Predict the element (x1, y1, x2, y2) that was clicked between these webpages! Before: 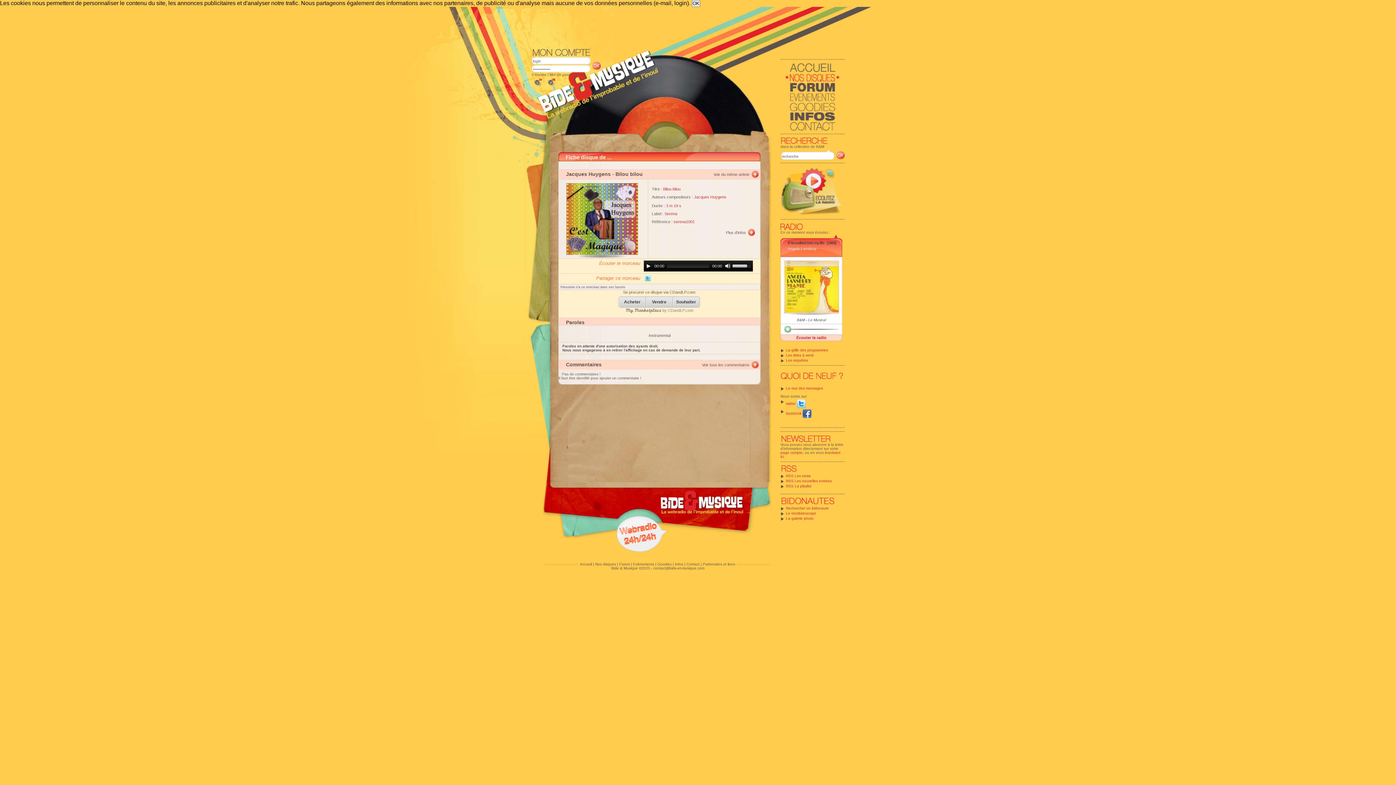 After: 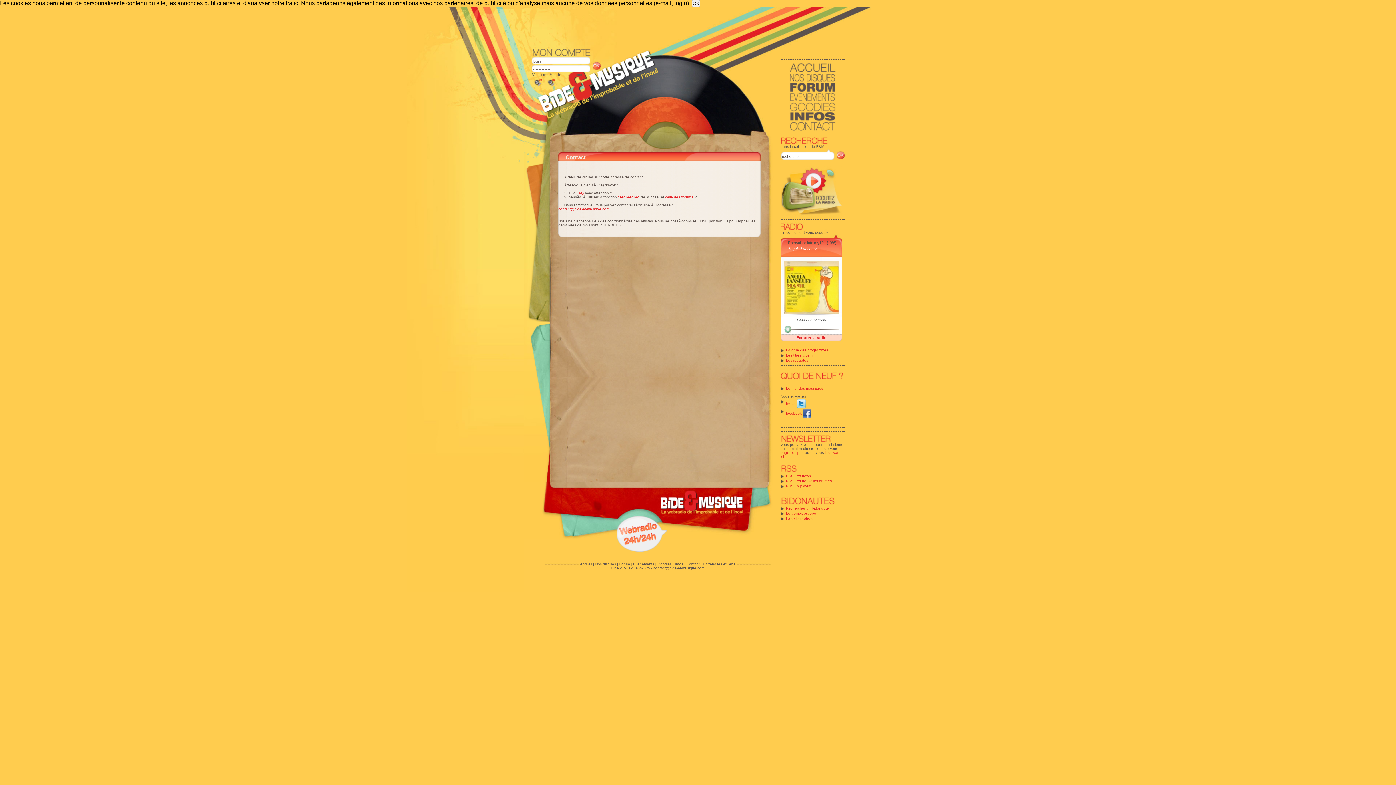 Action: bbox: (780, 121, 843, 131)